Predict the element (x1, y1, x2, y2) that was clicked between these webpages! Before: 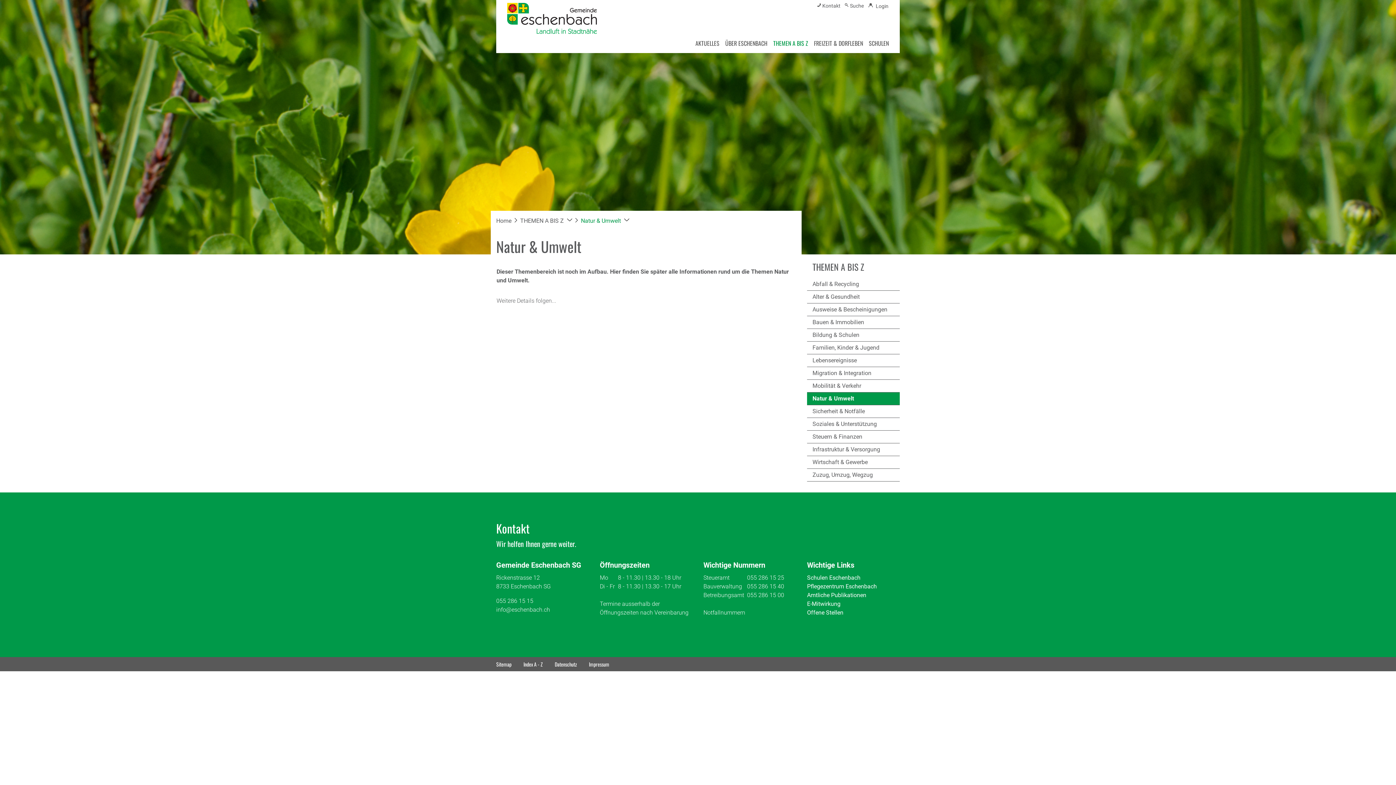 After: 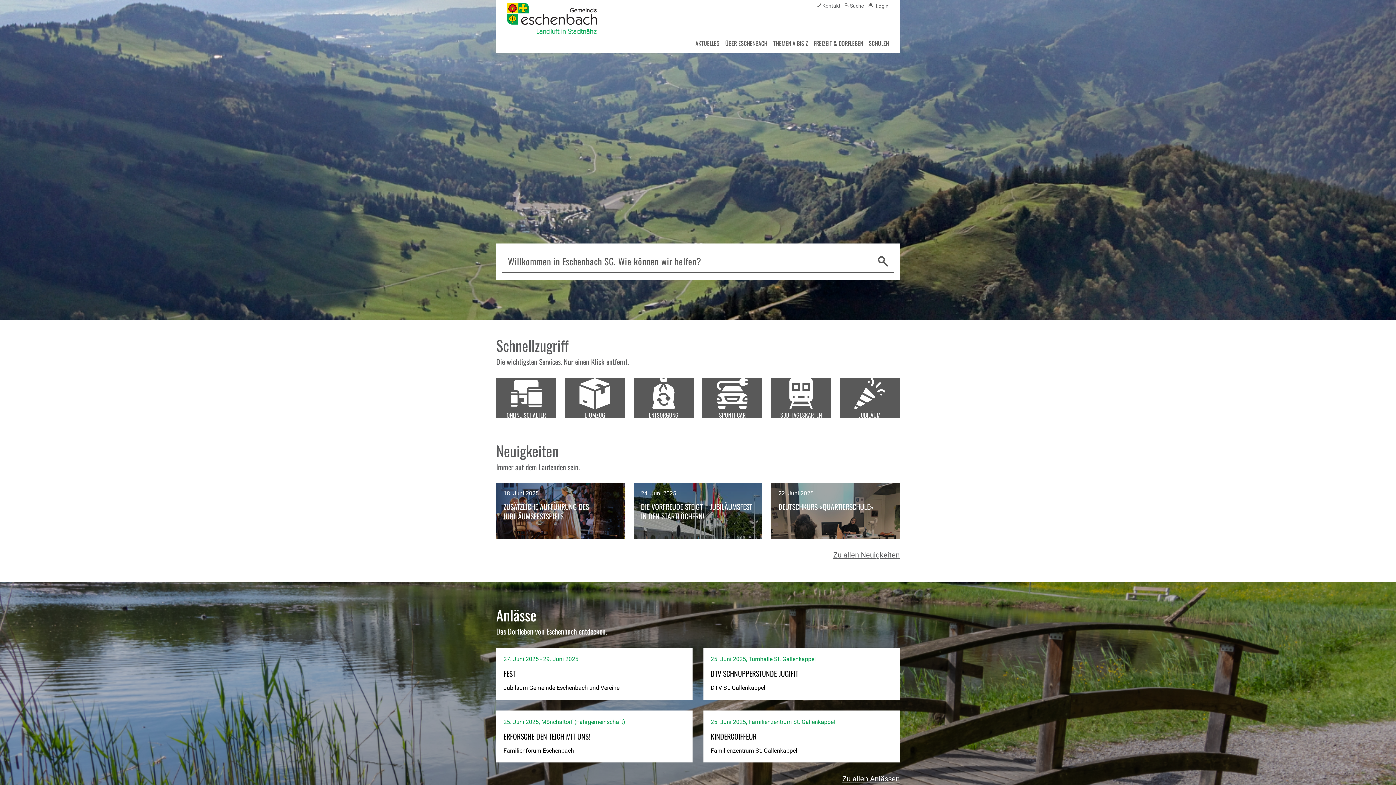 Action: bbox: (507, 2, 596, 36) label: Eschenbach SG